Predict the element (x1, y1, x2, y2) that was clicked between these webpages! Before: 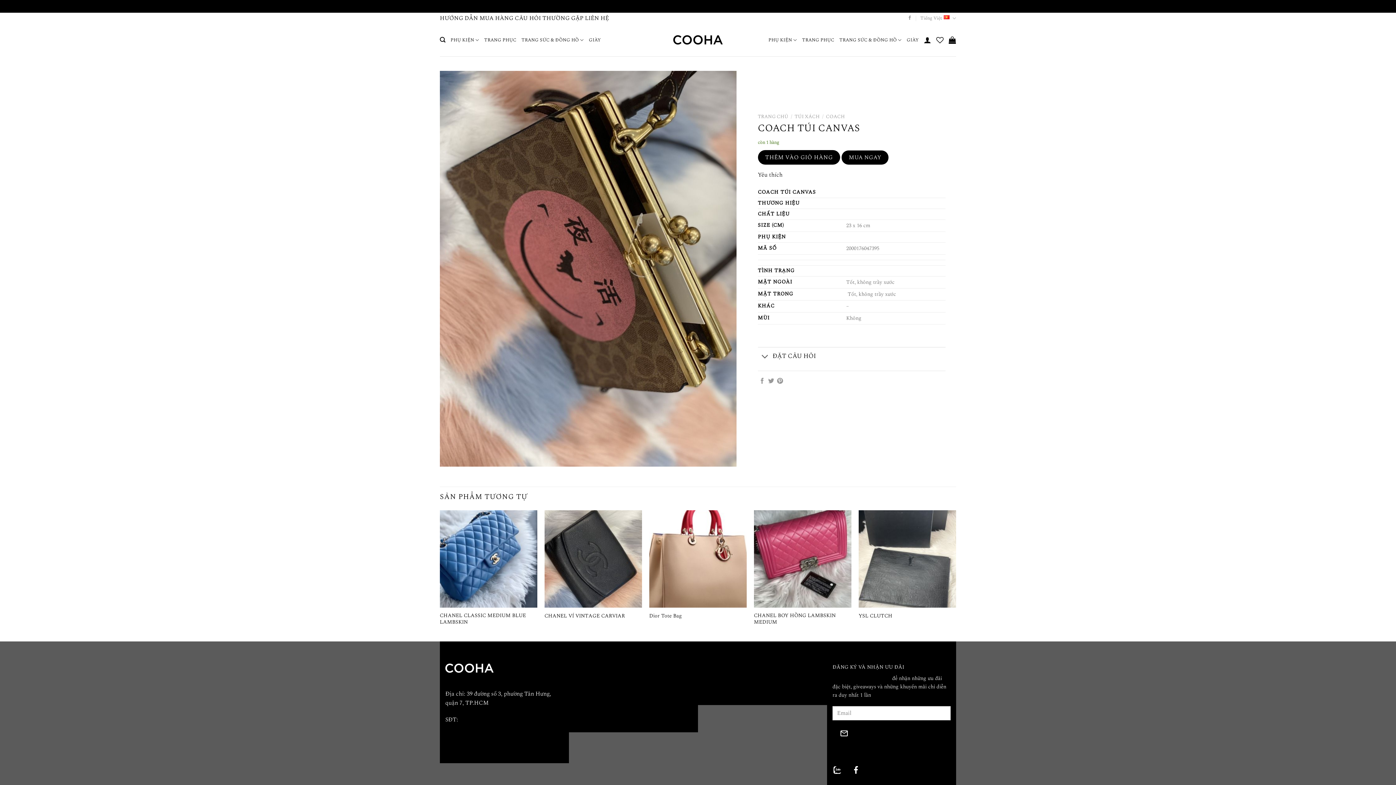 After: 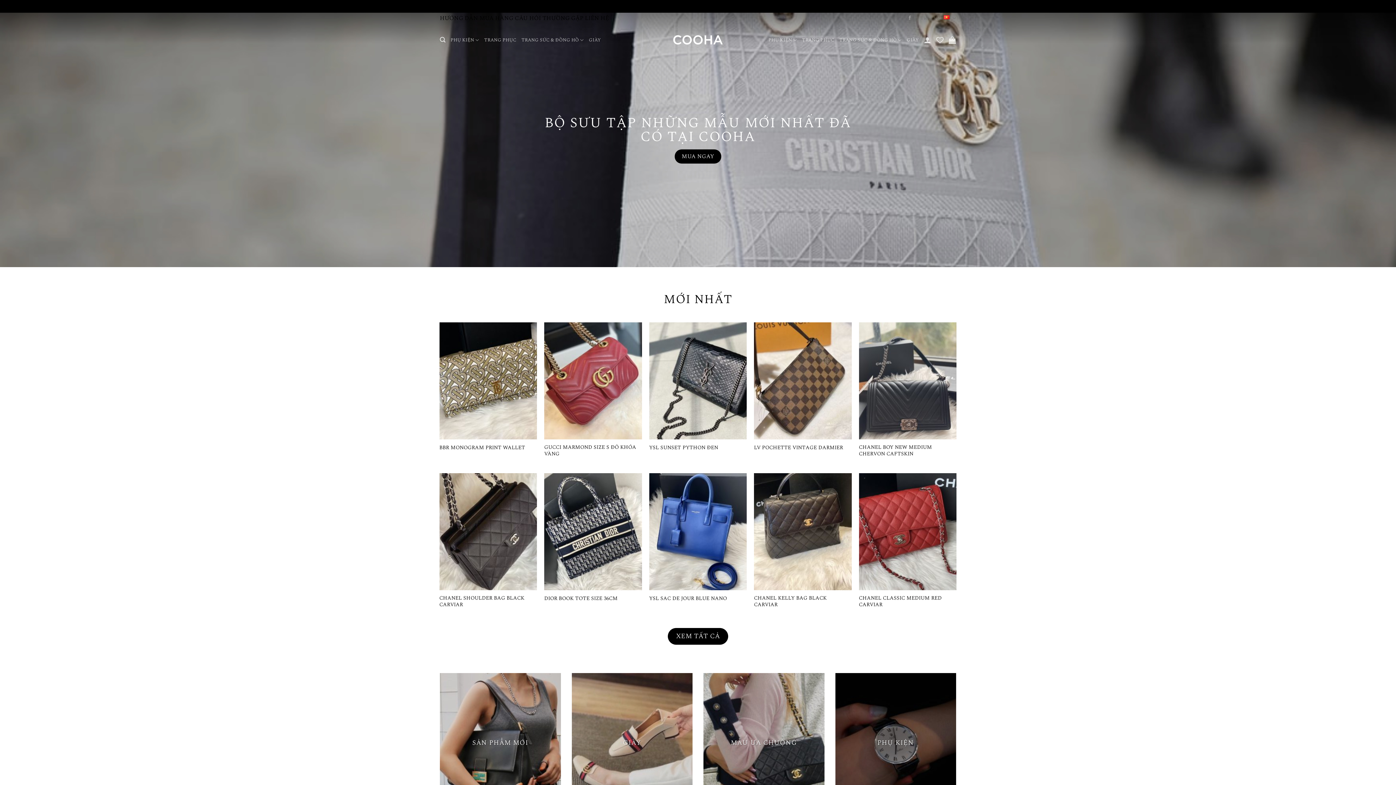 Action: label: TRANG CHỦ bbox: (758, 113, 788, 120)